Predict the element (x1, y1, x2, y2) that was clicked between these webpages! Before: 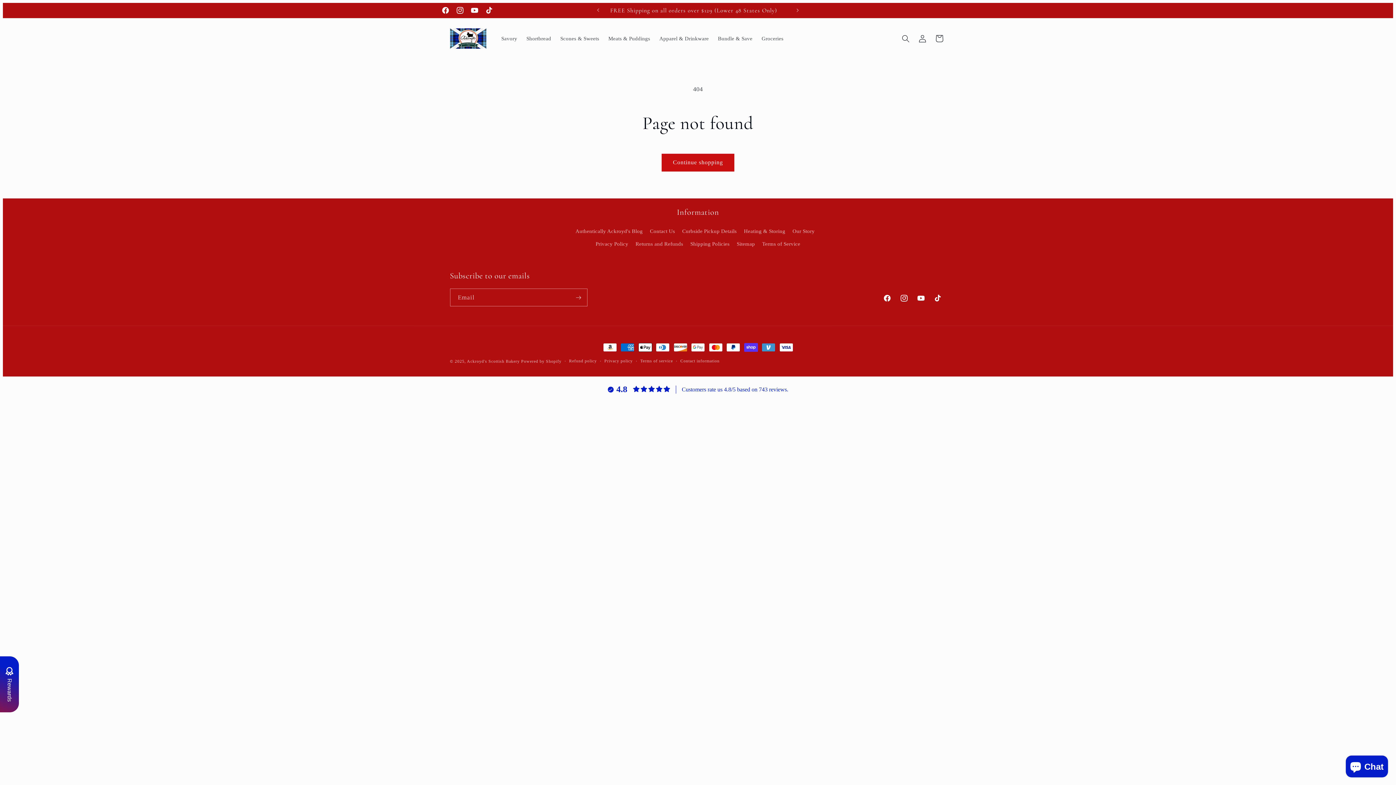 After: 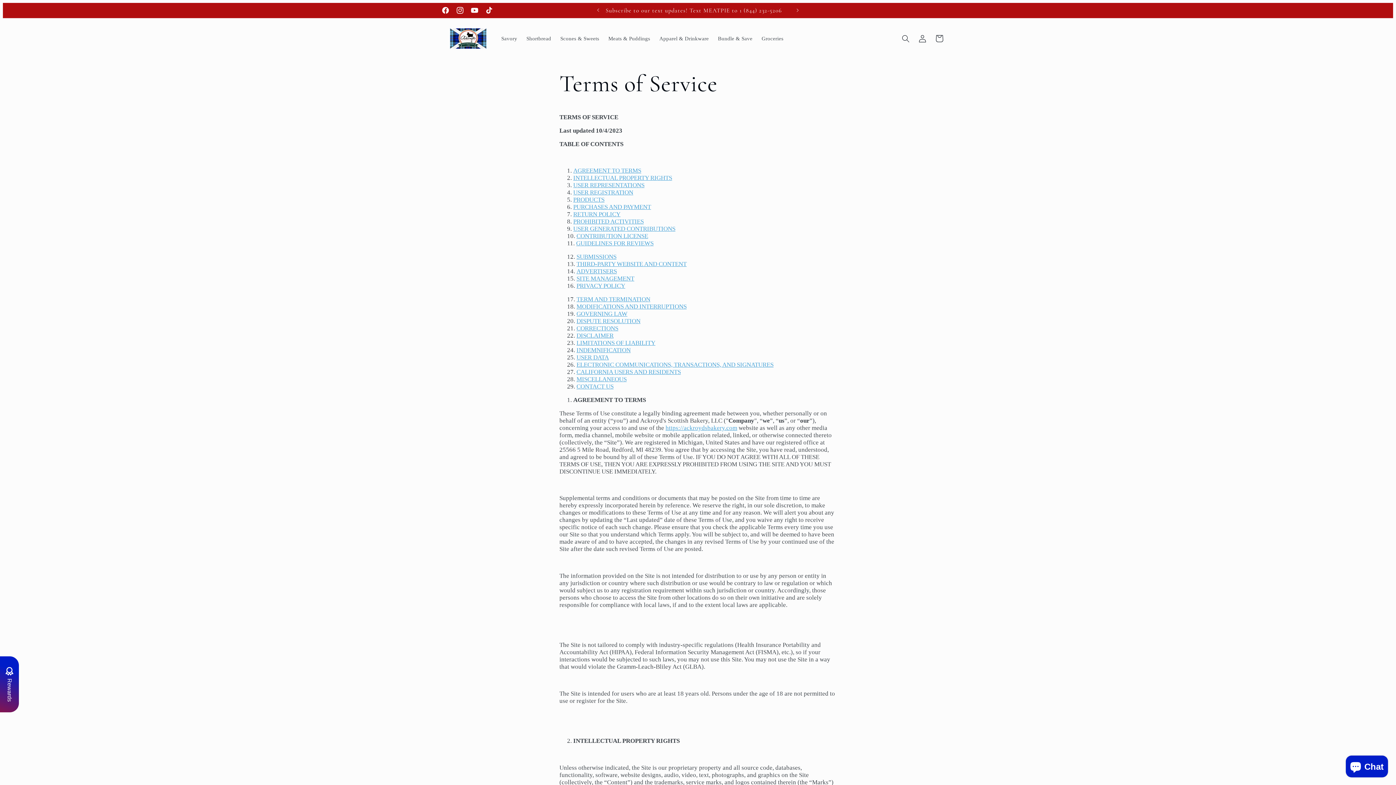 Action: label: Terms of Service bbox: (762, 237, 800, 250)